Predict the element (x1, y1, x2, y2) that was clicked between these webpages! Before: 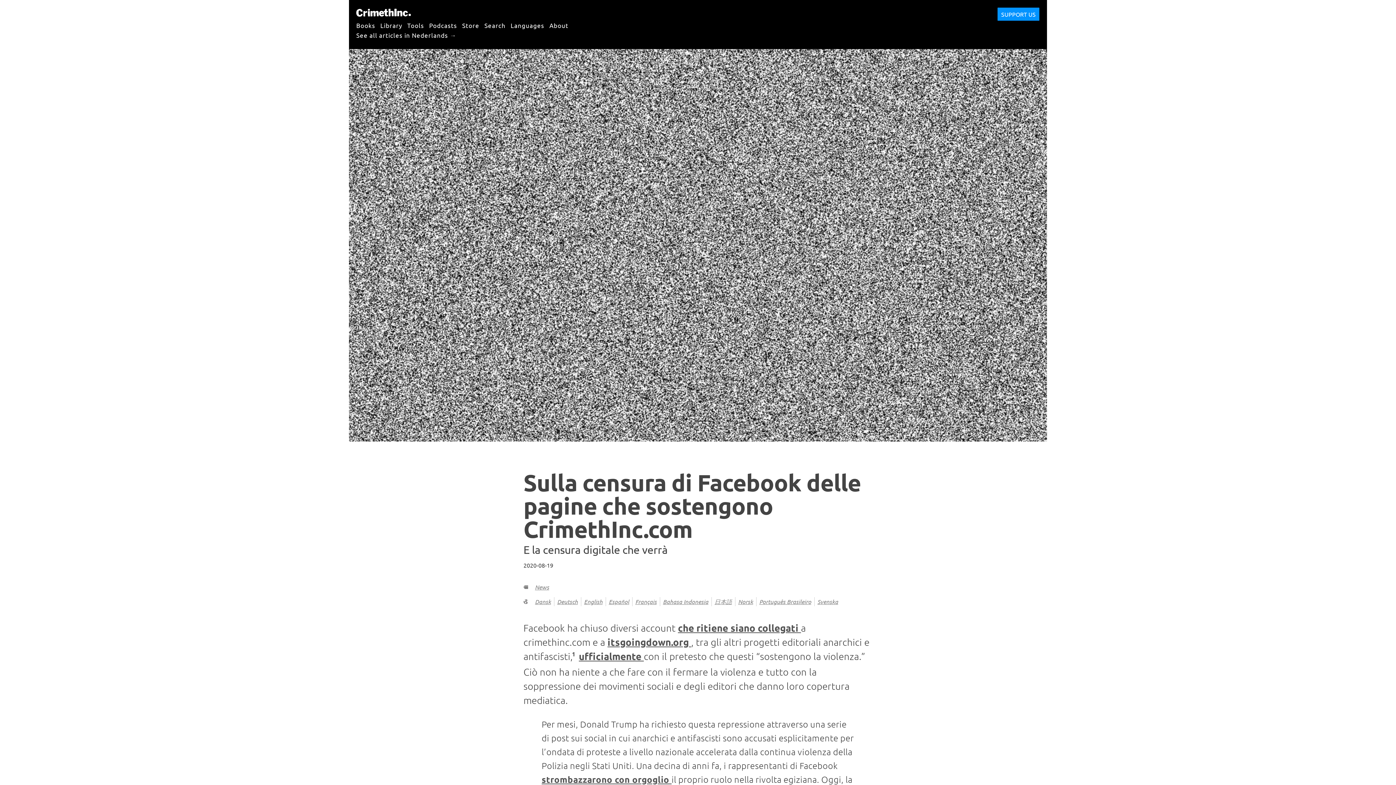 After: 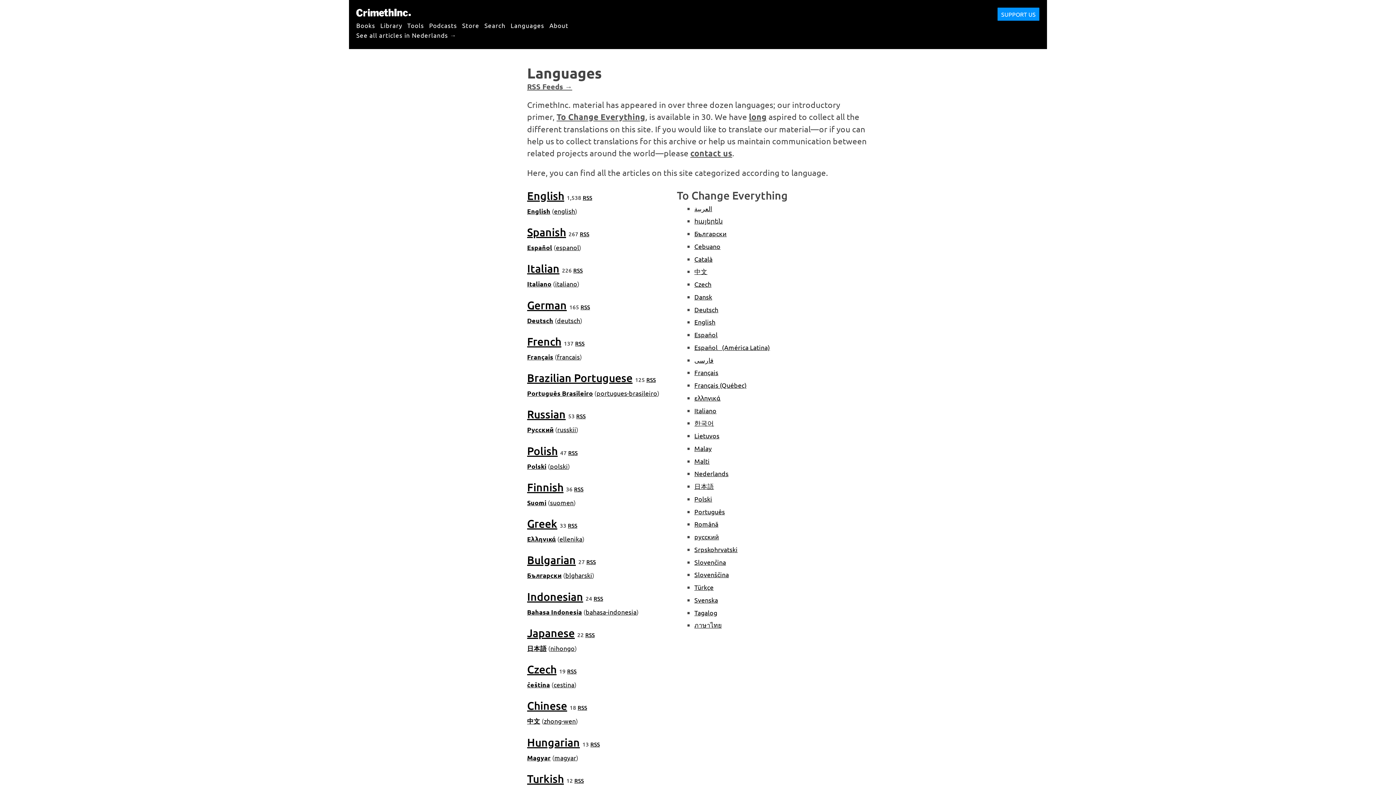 Action: bbox: (510, 17, 544, 32) label: Languages